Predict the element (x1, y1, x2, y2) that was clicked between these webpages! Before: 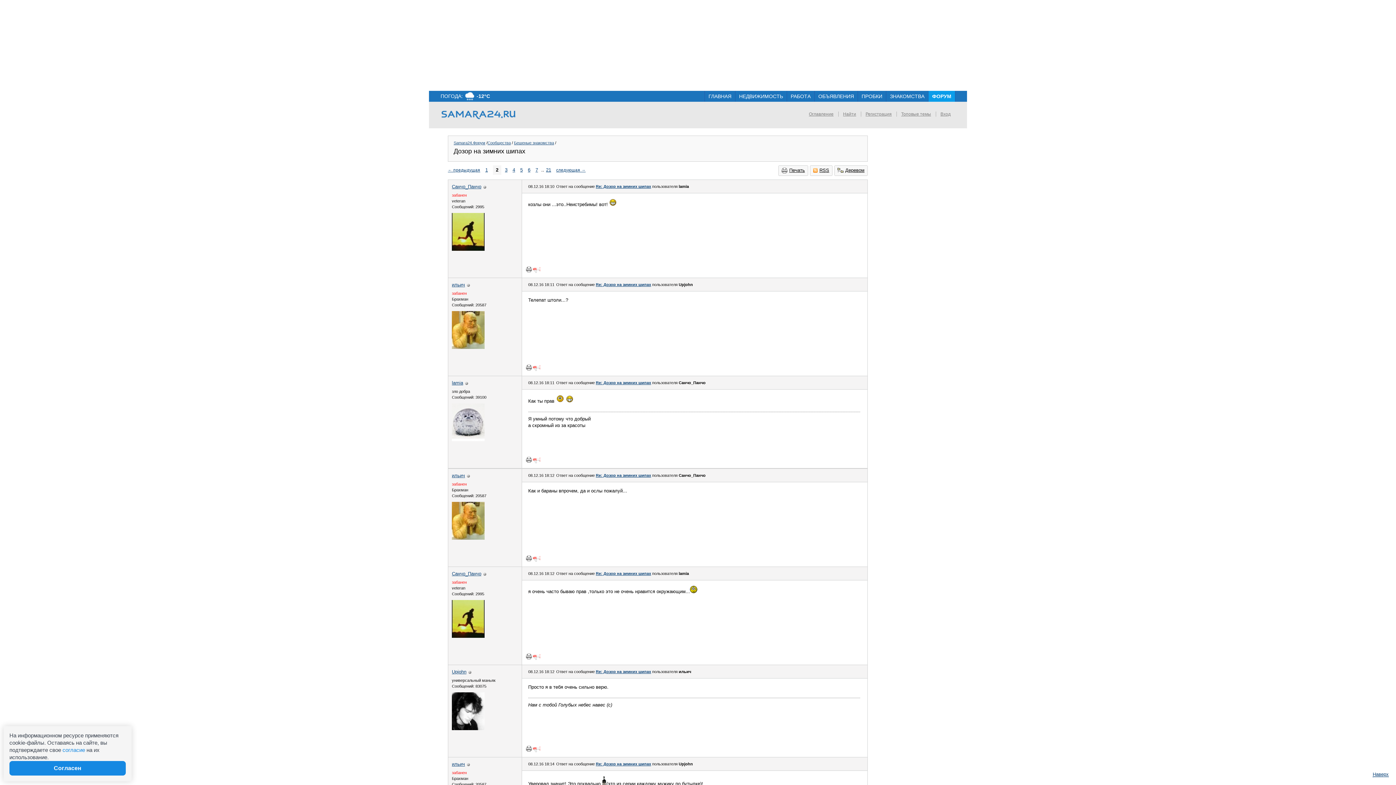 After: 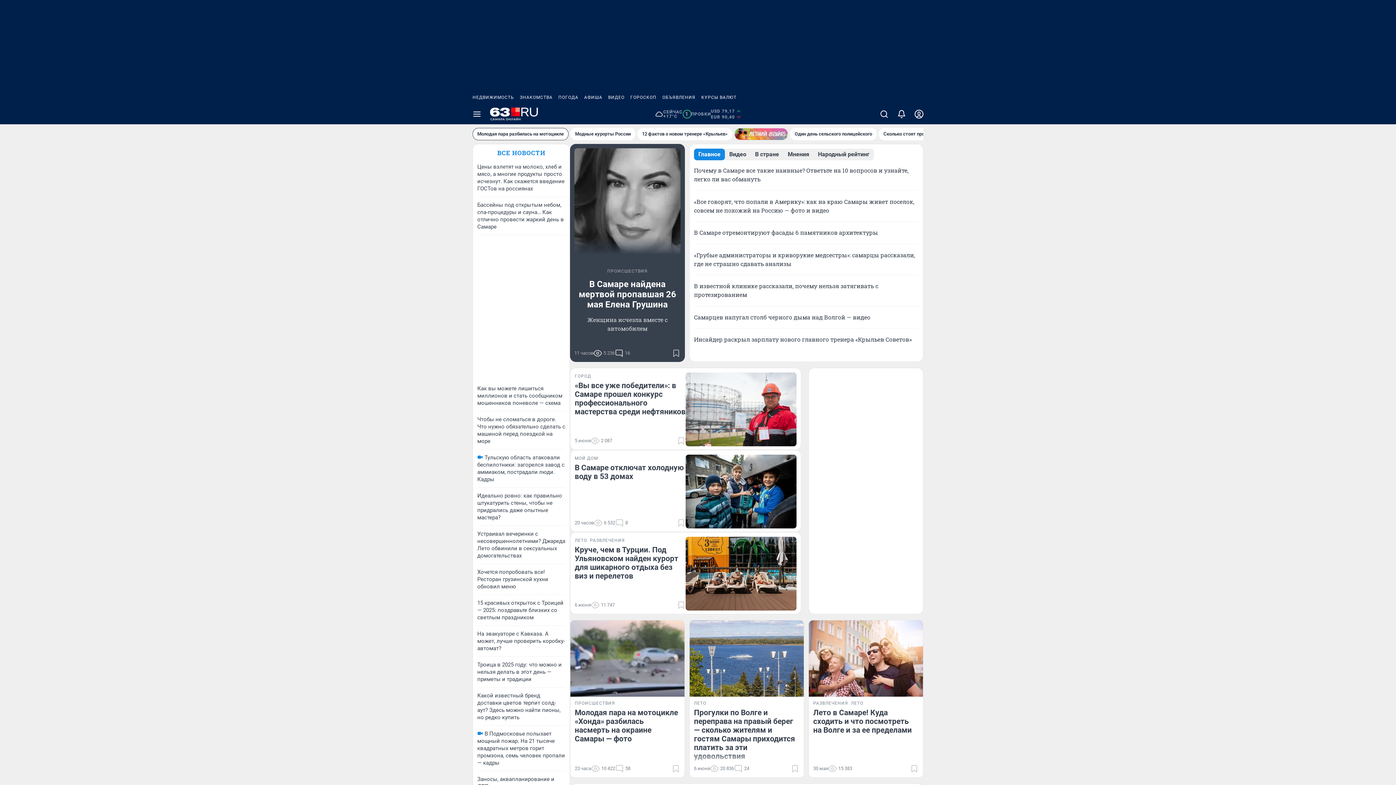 Action: bbox: (441, 114, 515, 120)